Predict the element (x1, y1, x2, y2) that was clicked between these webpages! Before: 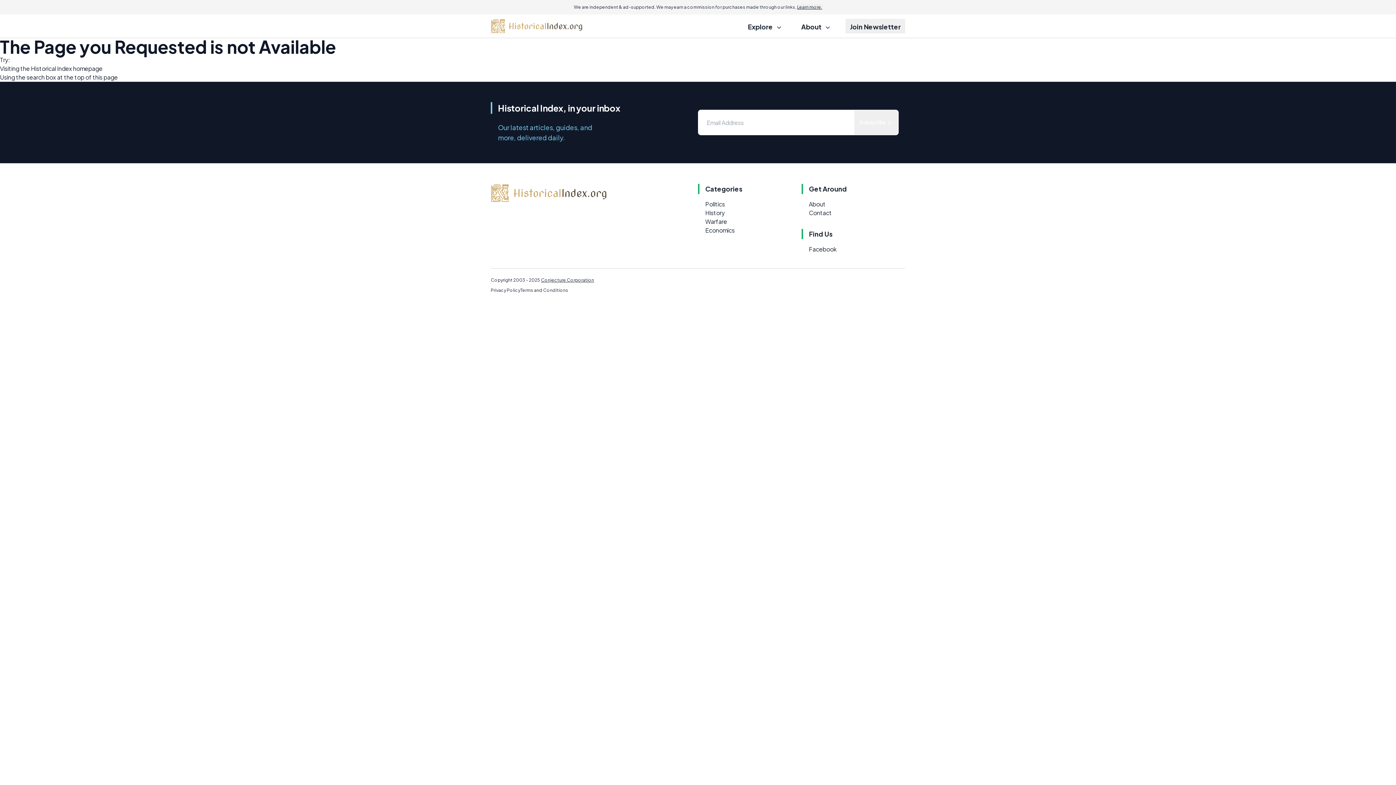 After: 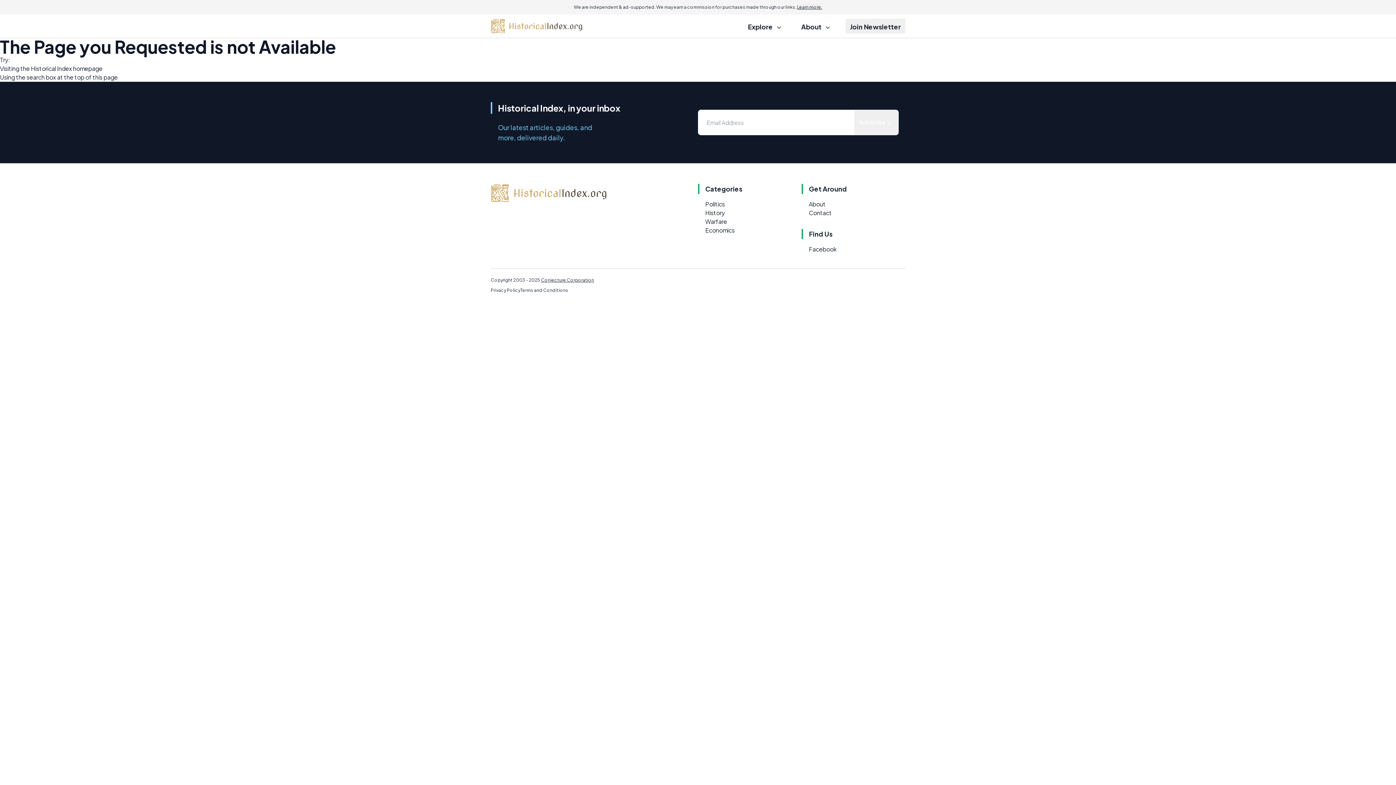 Action: bbox: (705, 200, 725, 208) label: Politics